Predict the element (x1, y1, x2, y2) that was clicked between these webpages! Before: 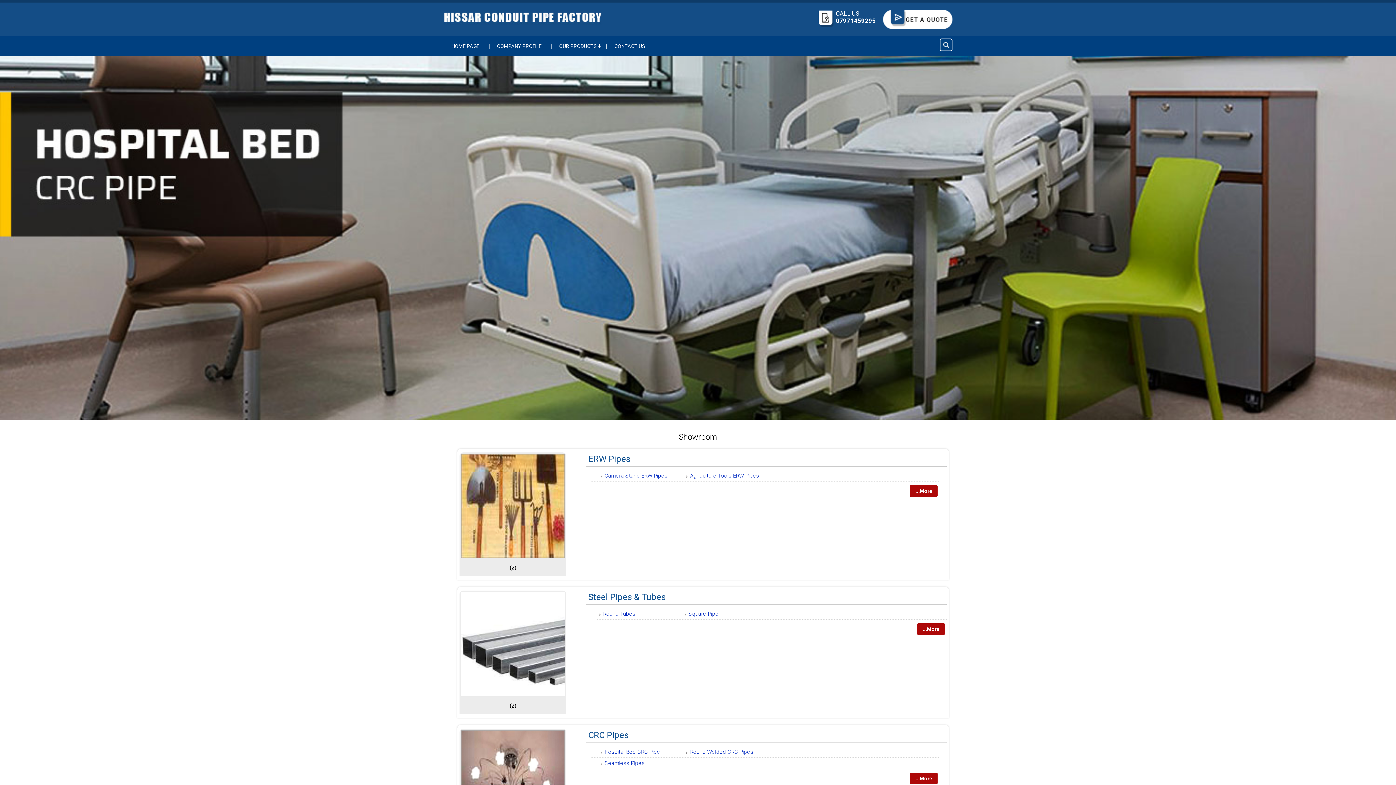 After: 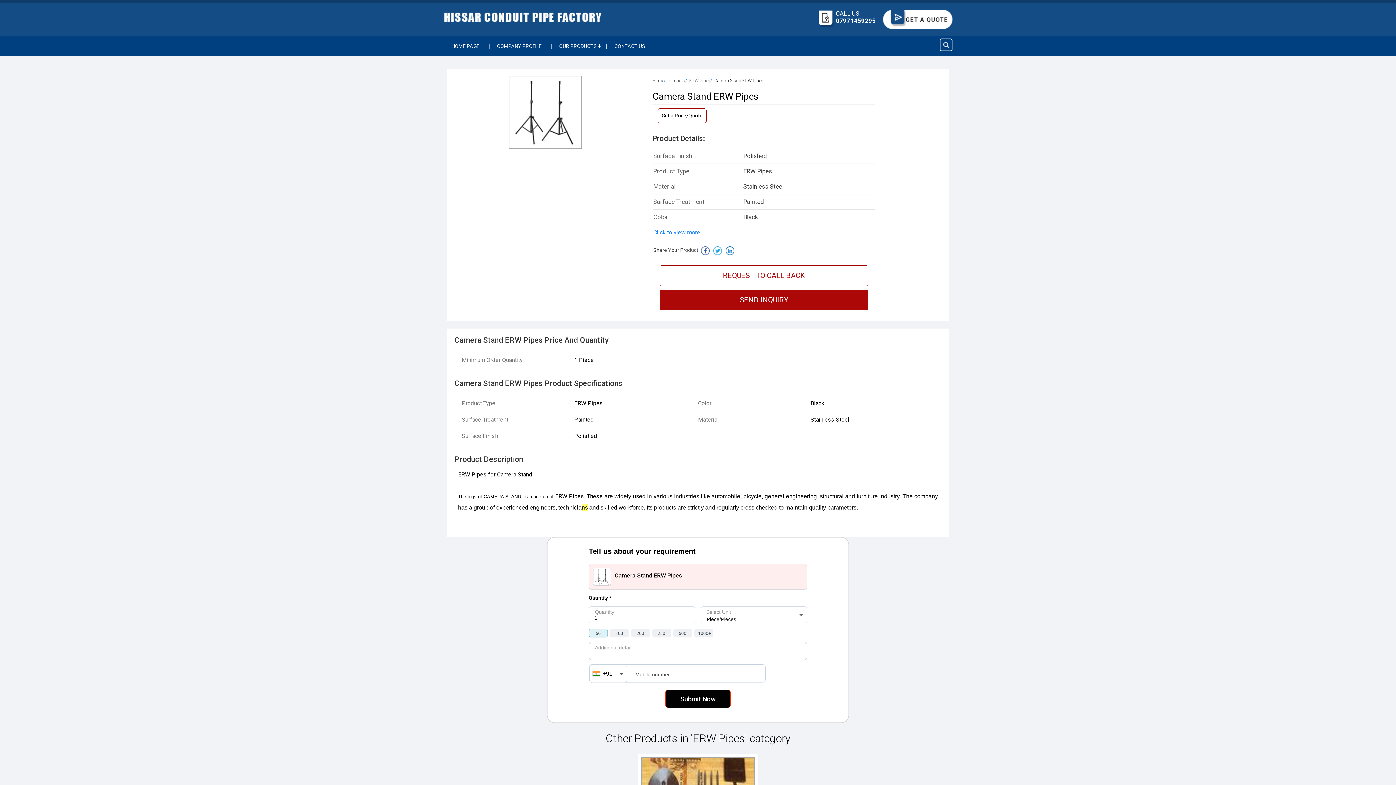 Action: label: Camera Stand ERW Pipes bbox: (604, 472, 667, 479)